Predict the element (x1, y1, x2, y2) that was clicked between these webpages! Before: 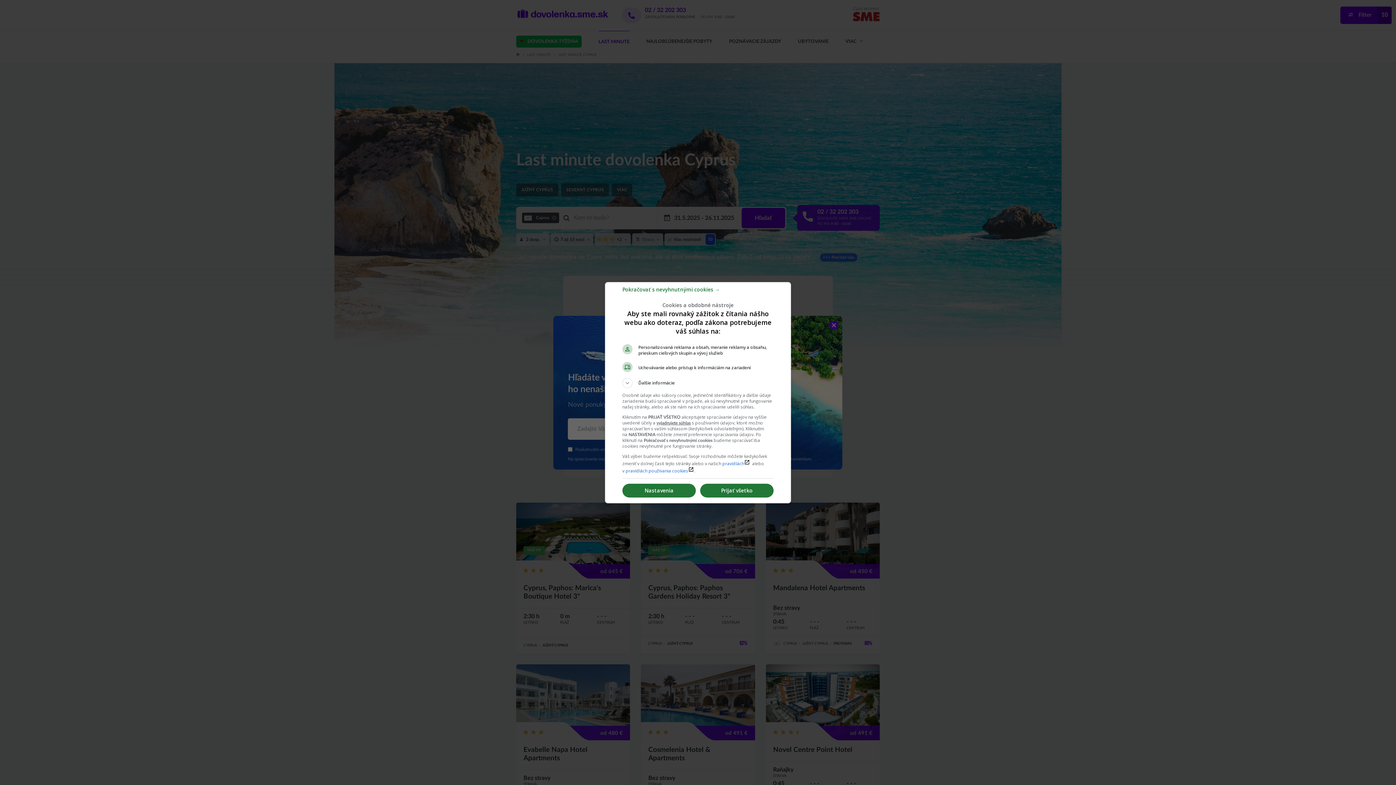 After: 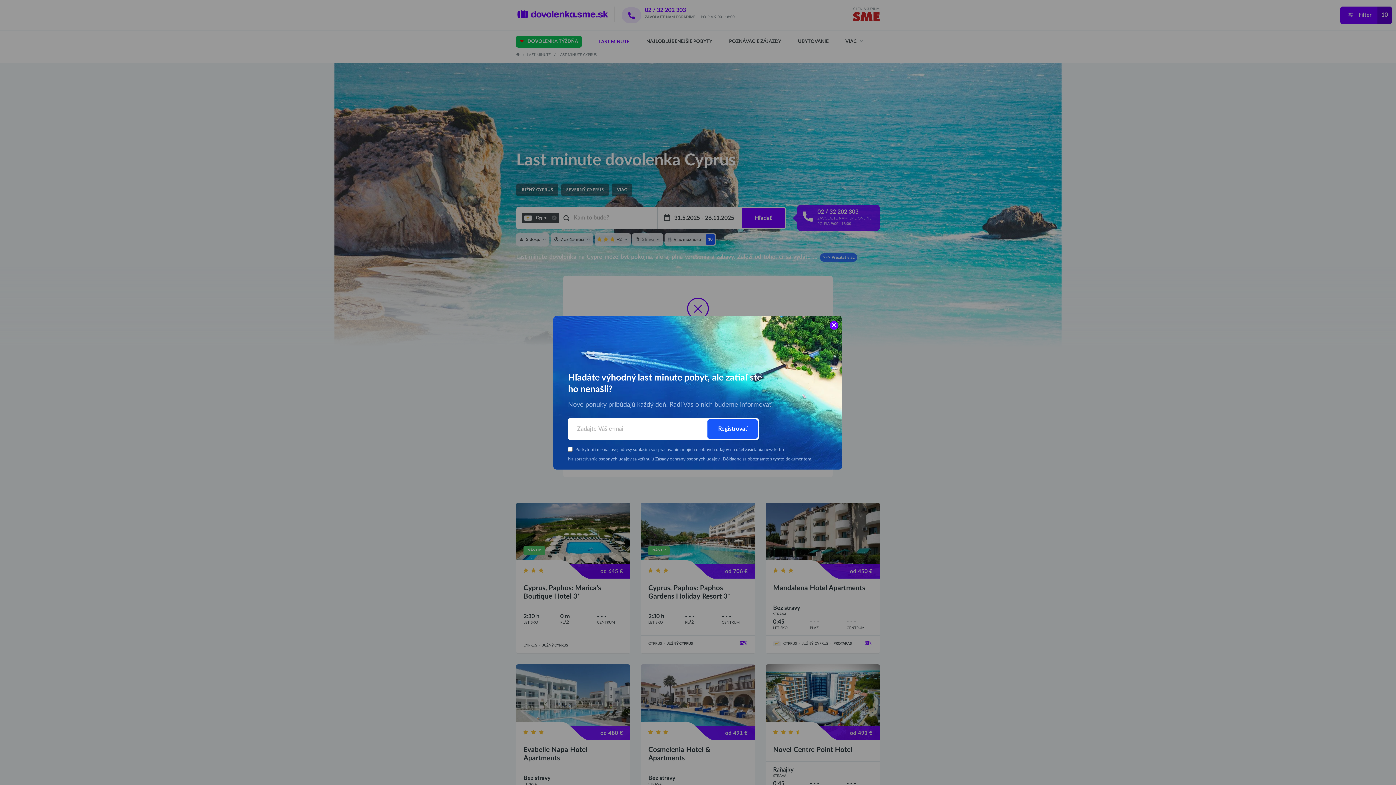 Action: bbox: (622, 289, 720, 296) label: Pokračovať s nevyhnutnými cookies →